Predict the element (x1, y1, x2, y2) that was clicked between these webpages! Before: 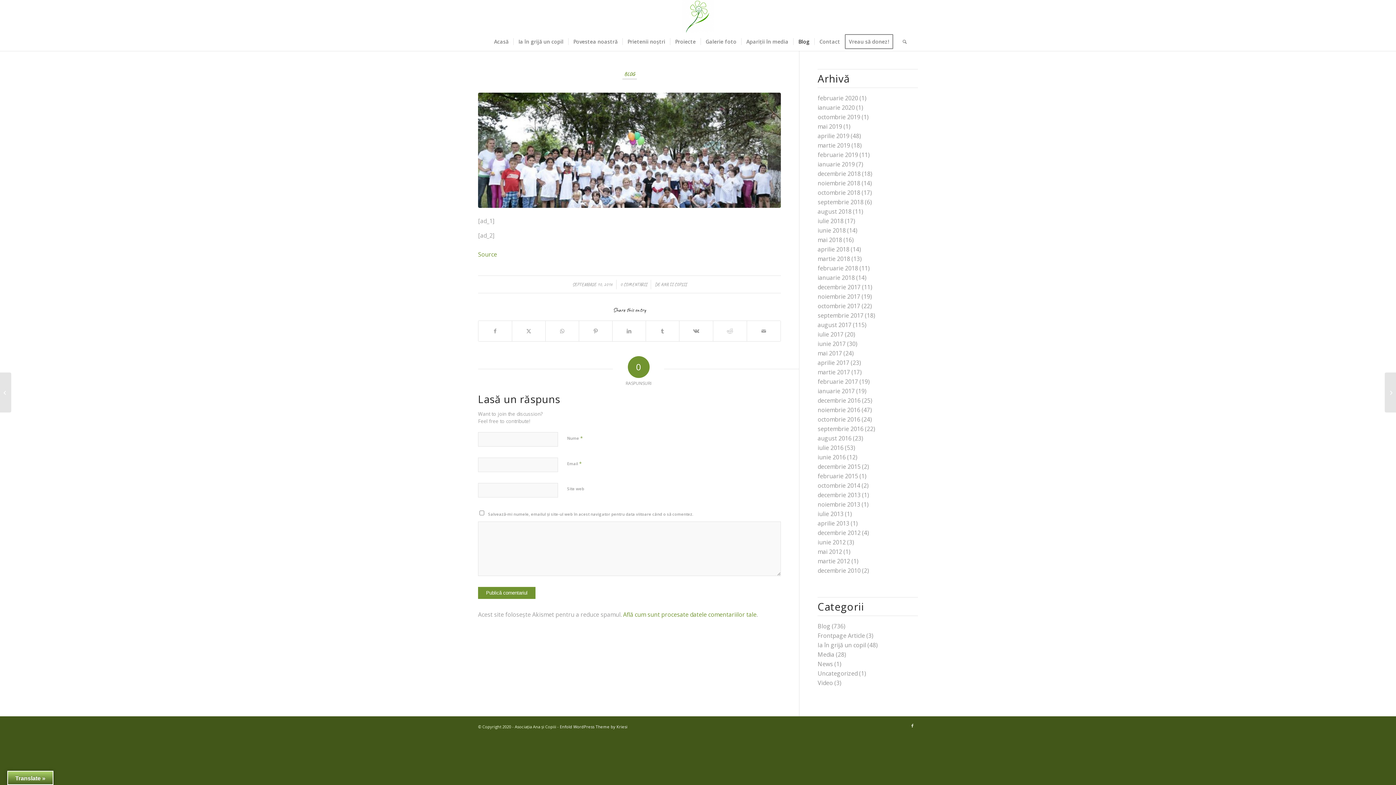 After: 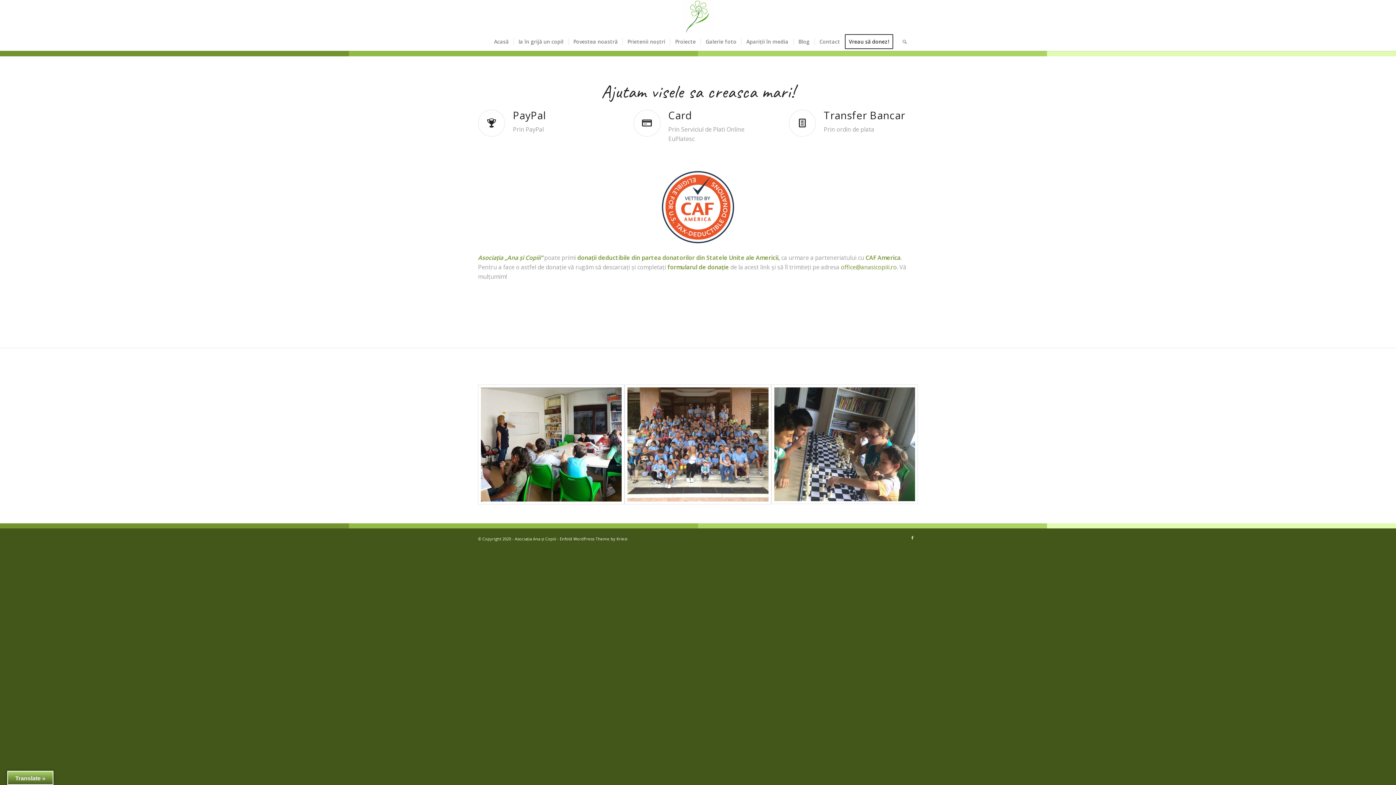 Action: bbox: (845, 32, 898, 50) label: Vreau să donez!